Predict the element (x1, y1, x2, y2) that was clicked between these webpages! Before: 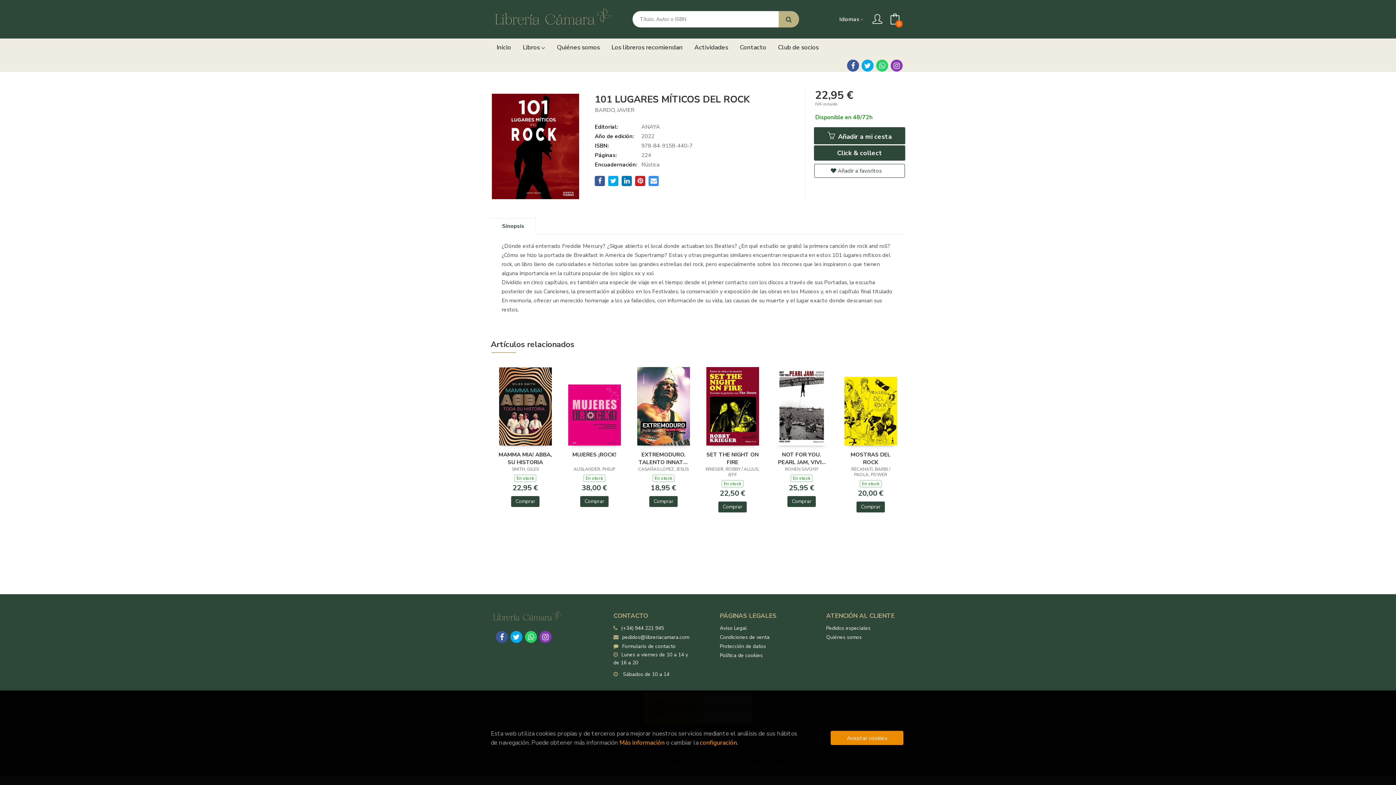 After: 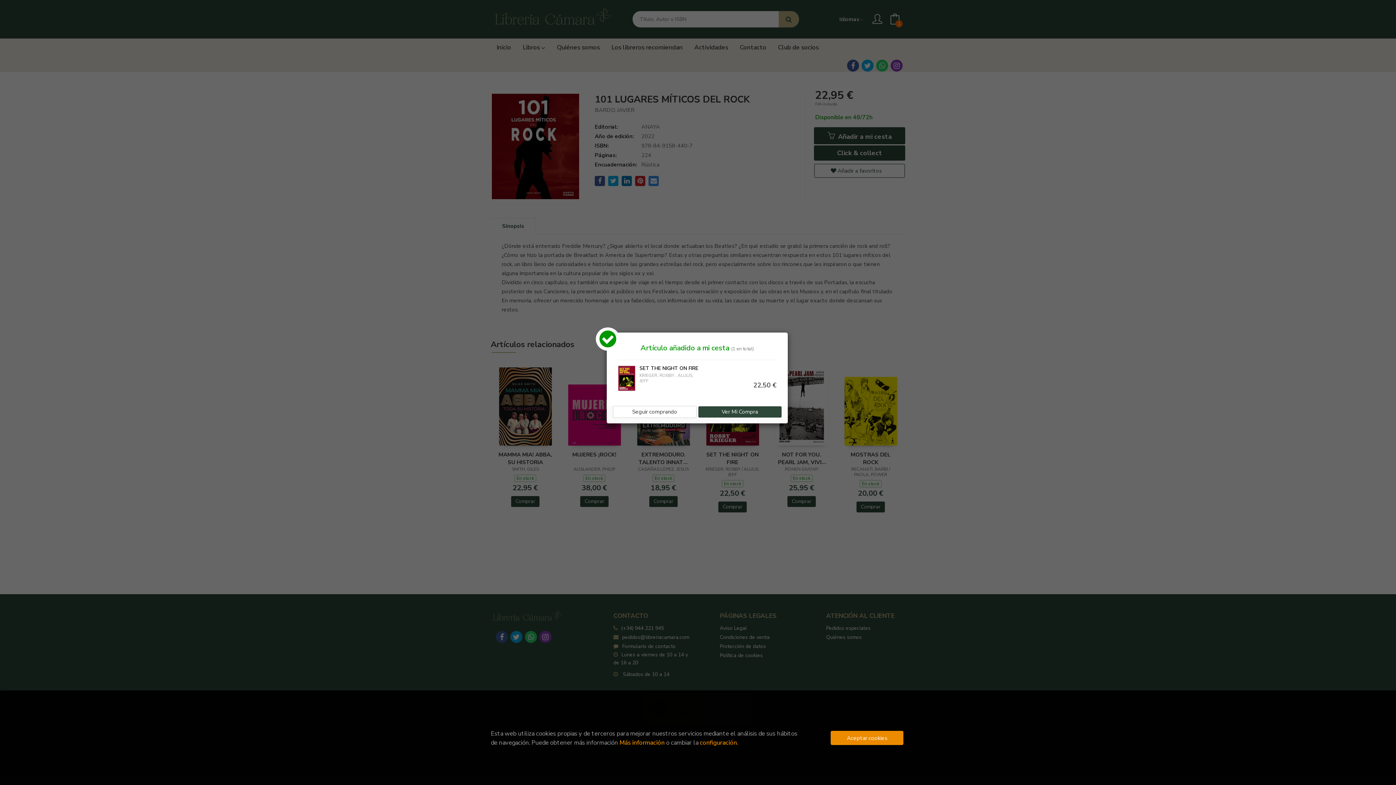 Action: bbox: (718, 501, 746, 512) label: Comprar